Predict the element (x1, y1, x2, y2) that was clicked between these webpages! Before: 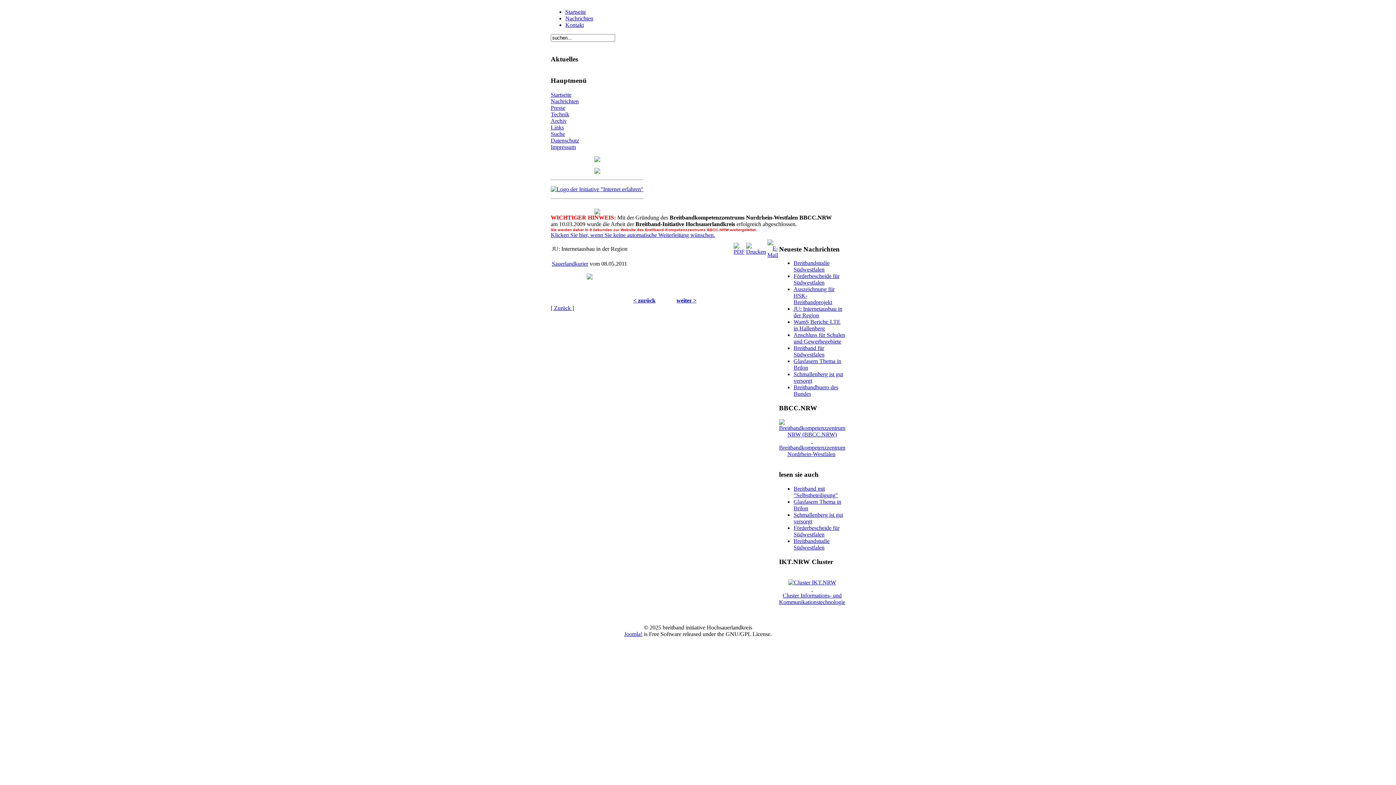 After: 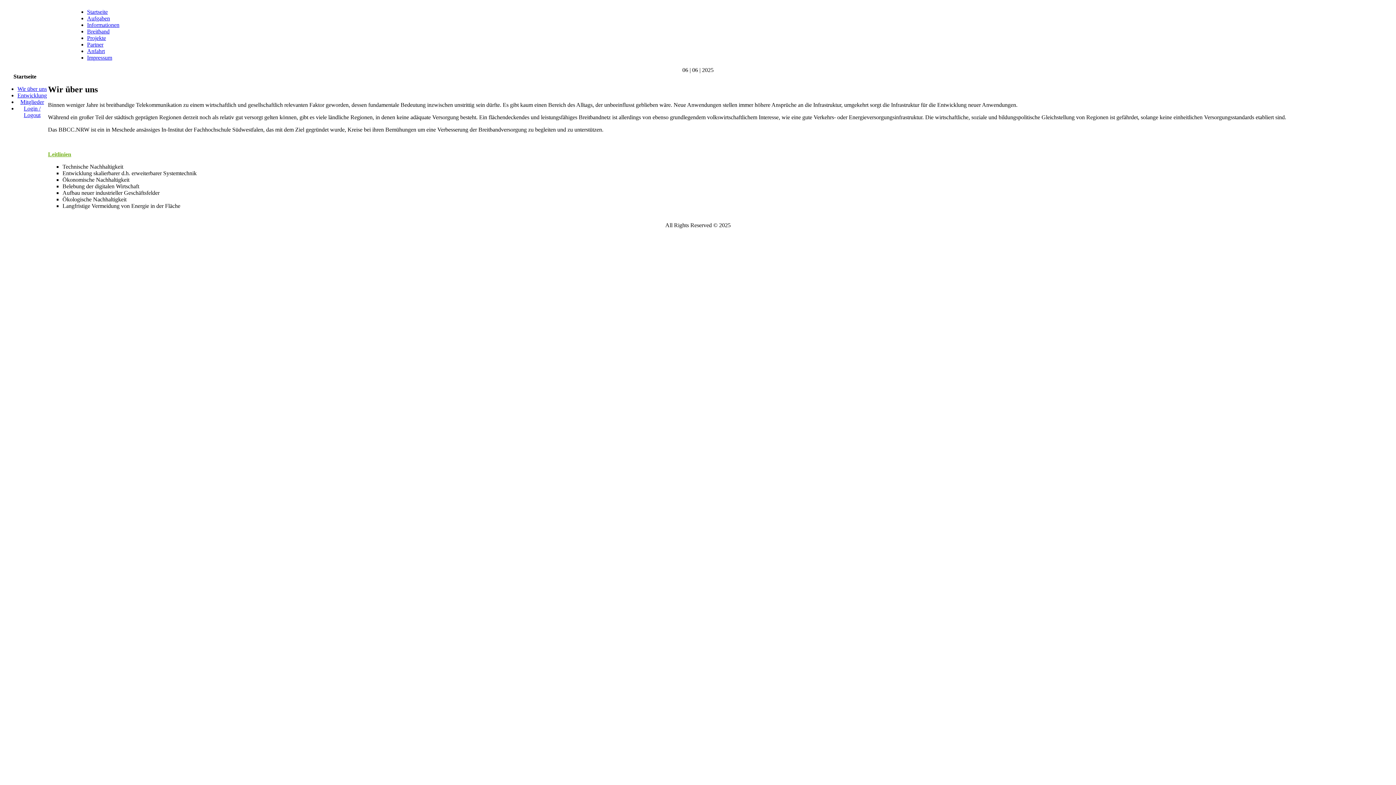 Action: label: Presse bbox: (550, 104, 565, 110)